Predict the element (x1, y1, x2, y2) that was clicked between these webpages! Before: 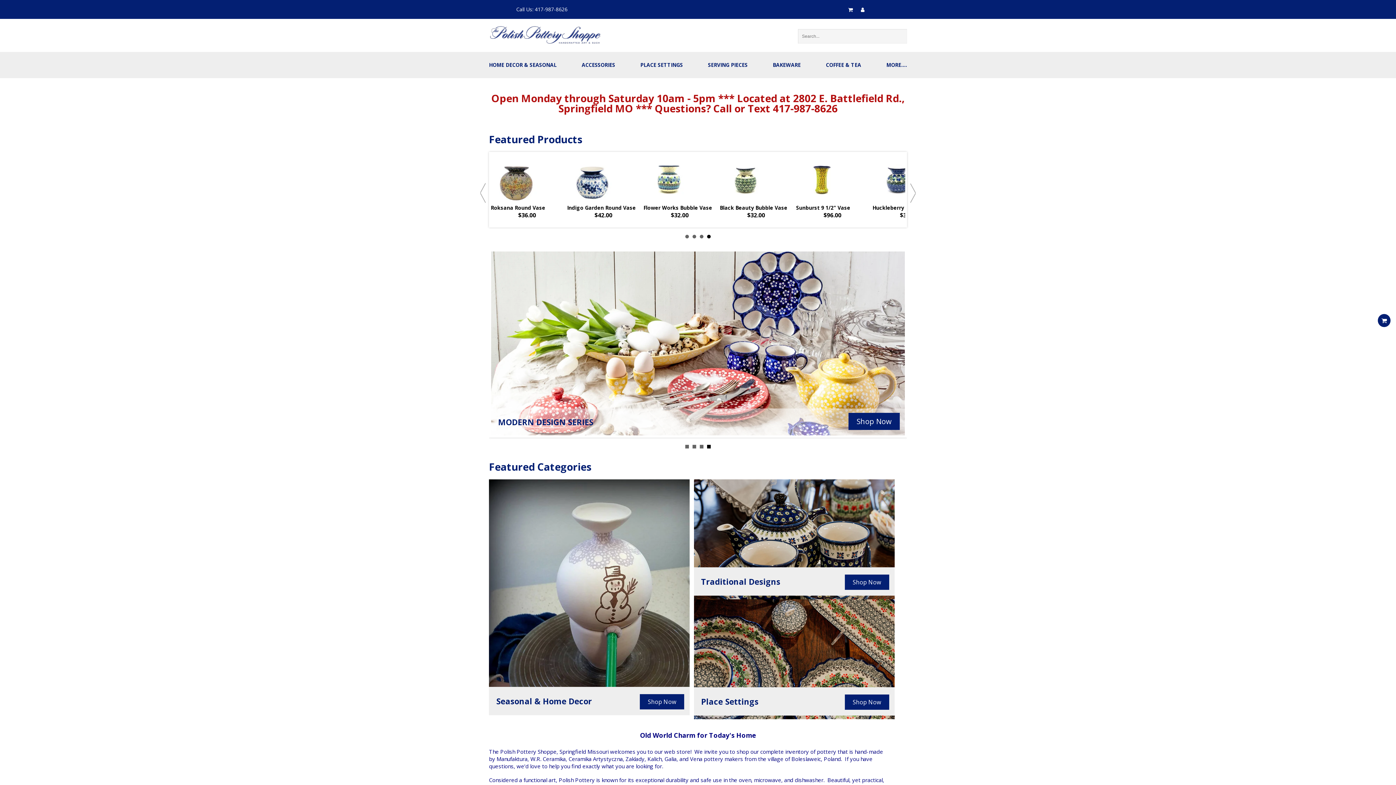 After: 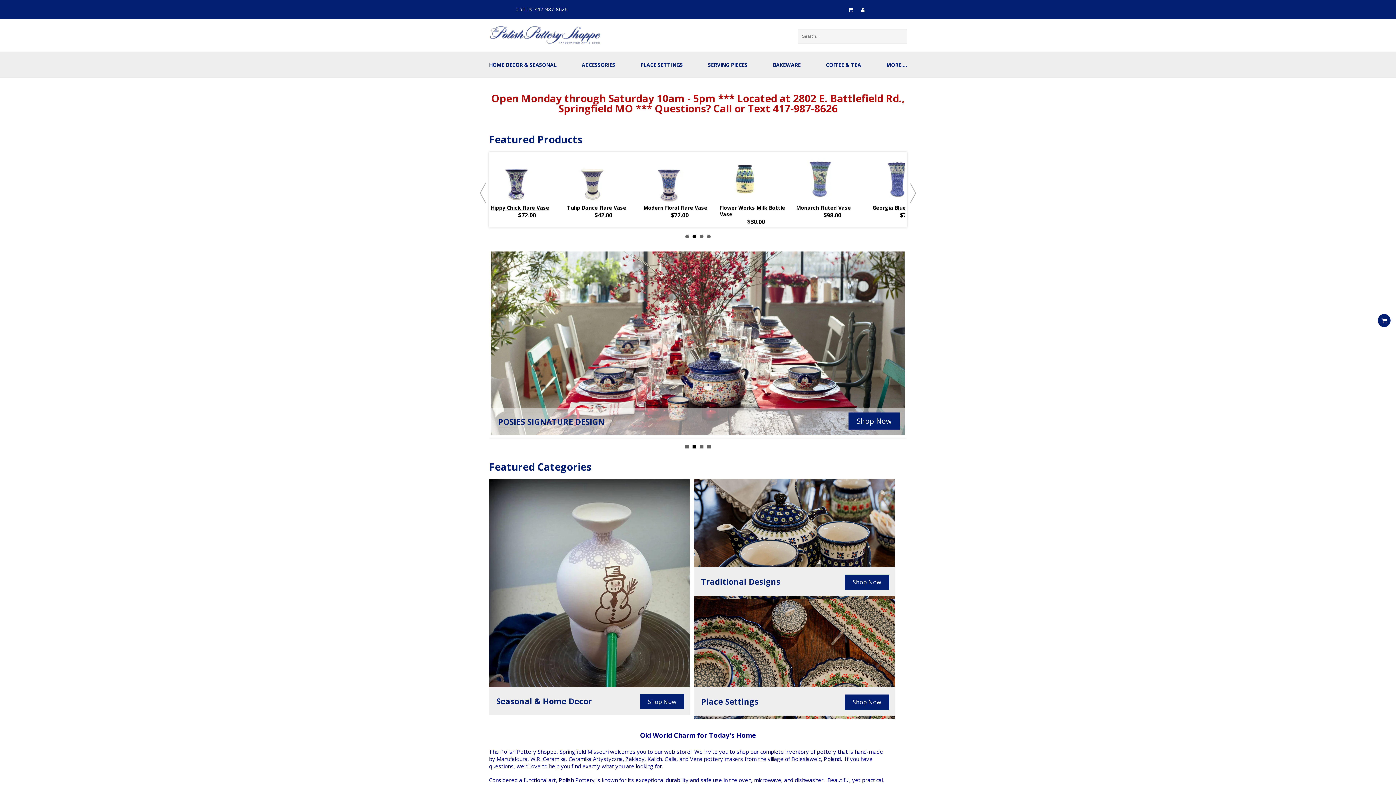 Action: label: Hippy Chick Flare Vase bbox: (872, 204, 931, 211)